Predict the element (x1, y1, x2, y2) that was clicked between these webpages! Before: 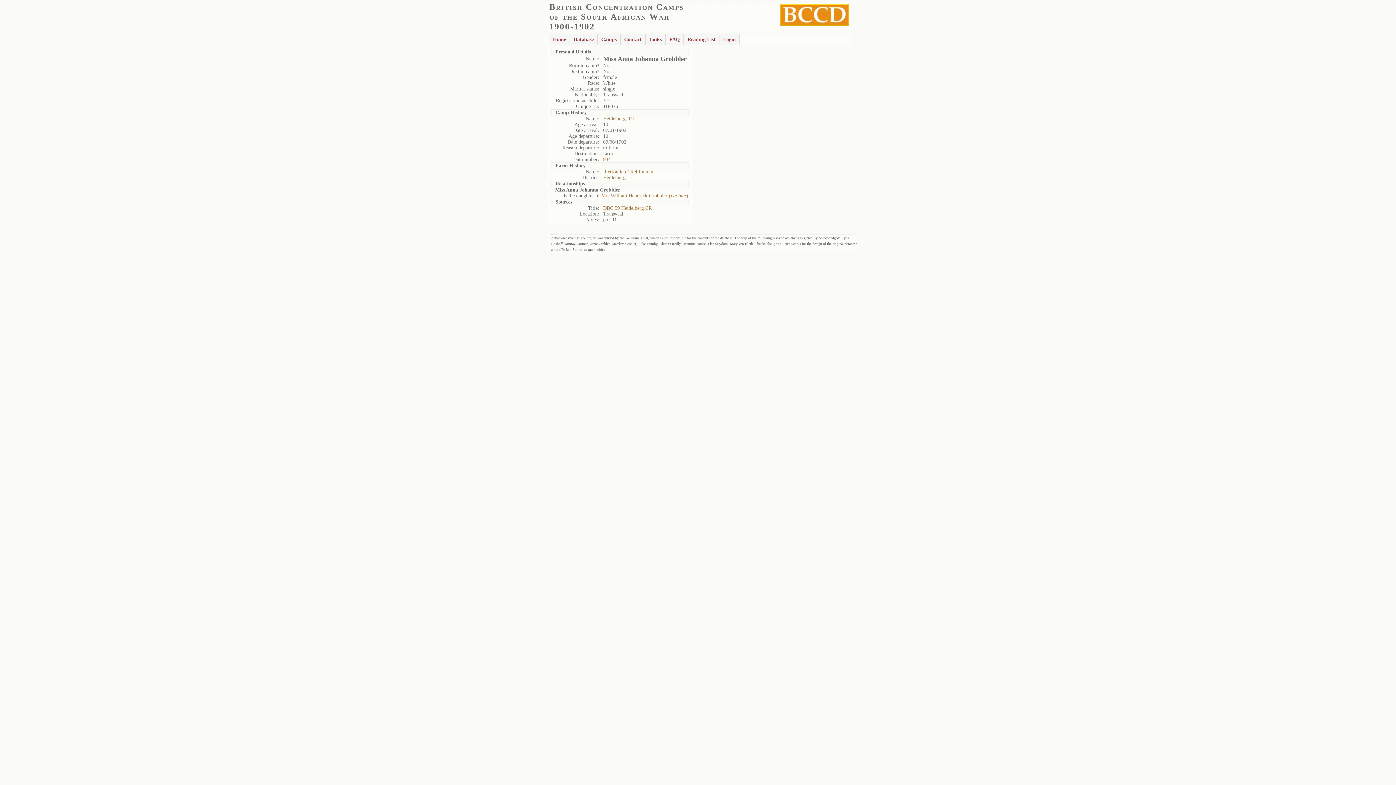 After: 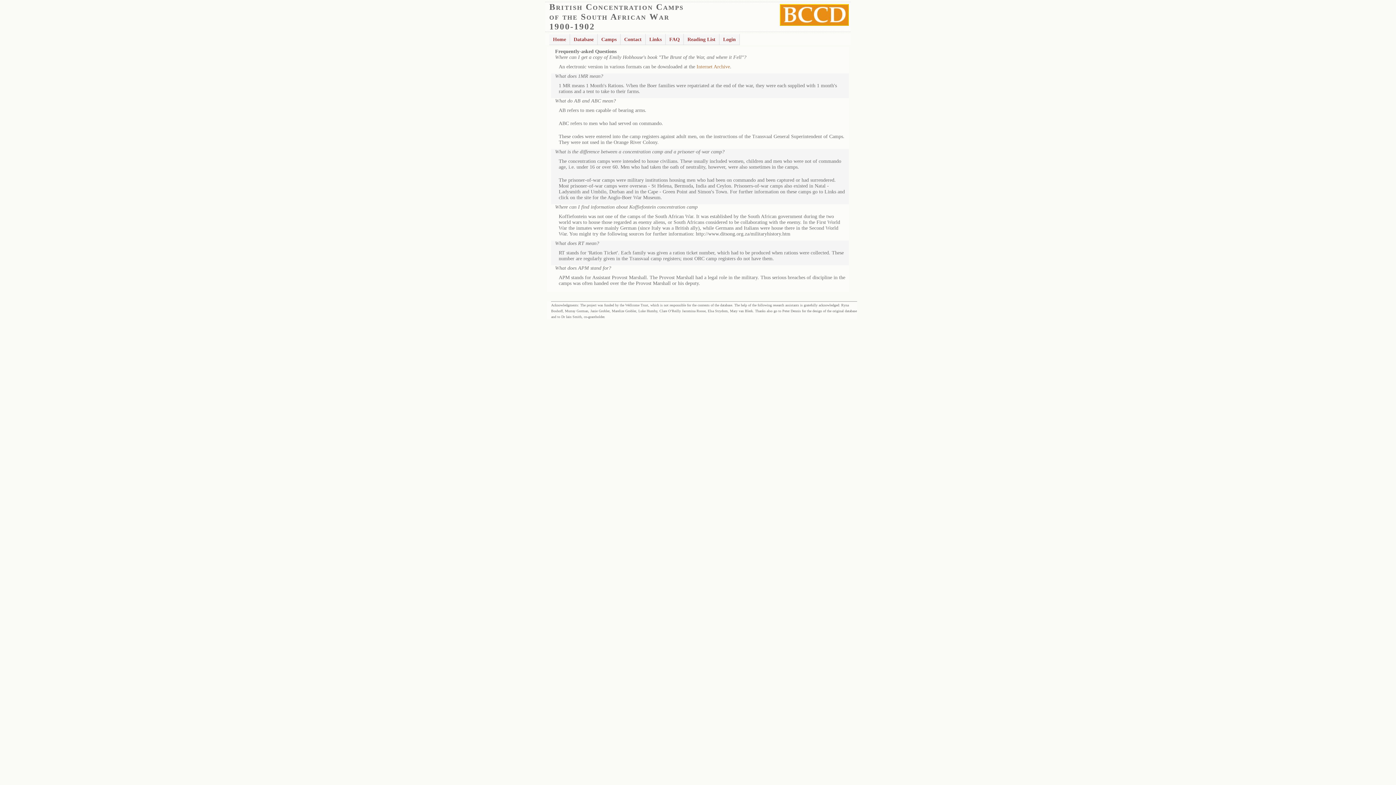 Action: label: FAQ bbox: (665, 33, 684, 45)